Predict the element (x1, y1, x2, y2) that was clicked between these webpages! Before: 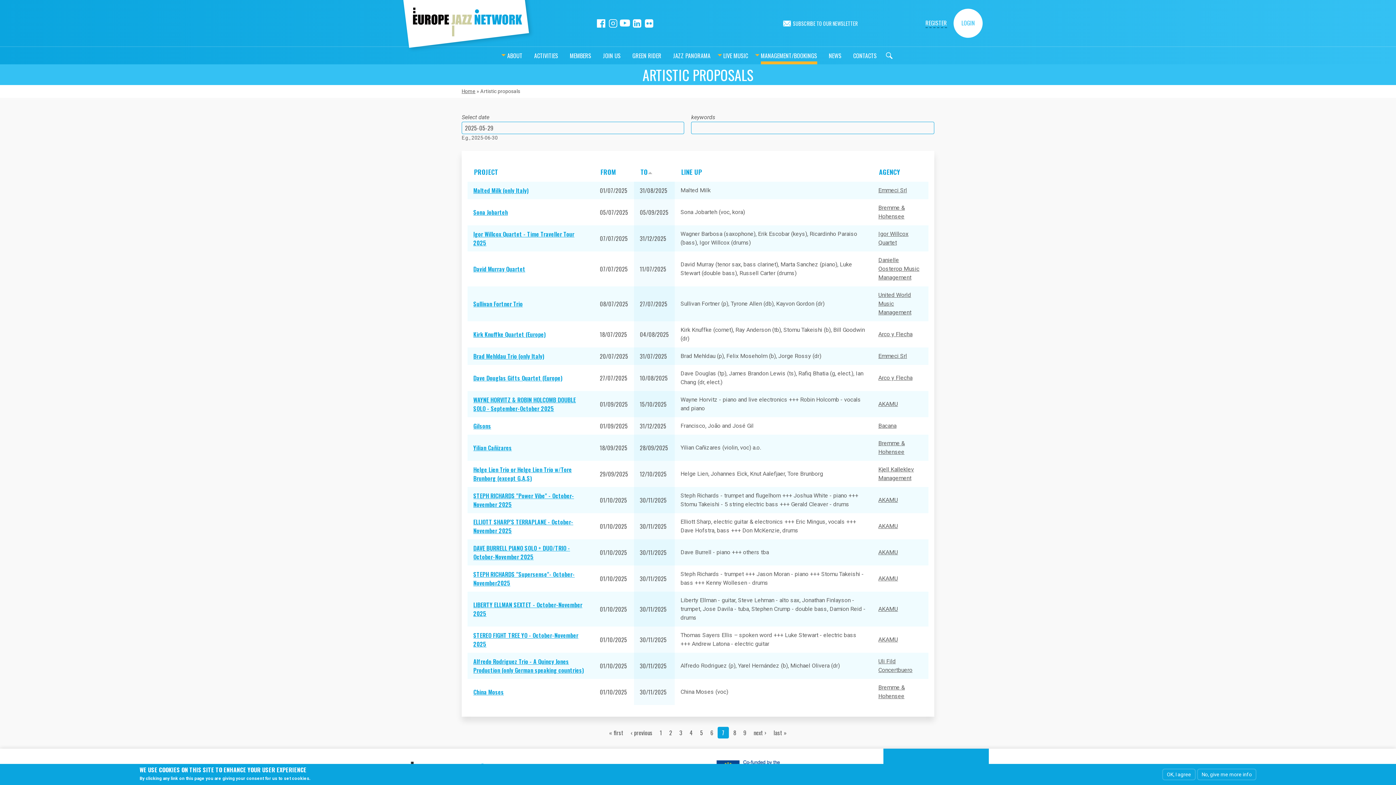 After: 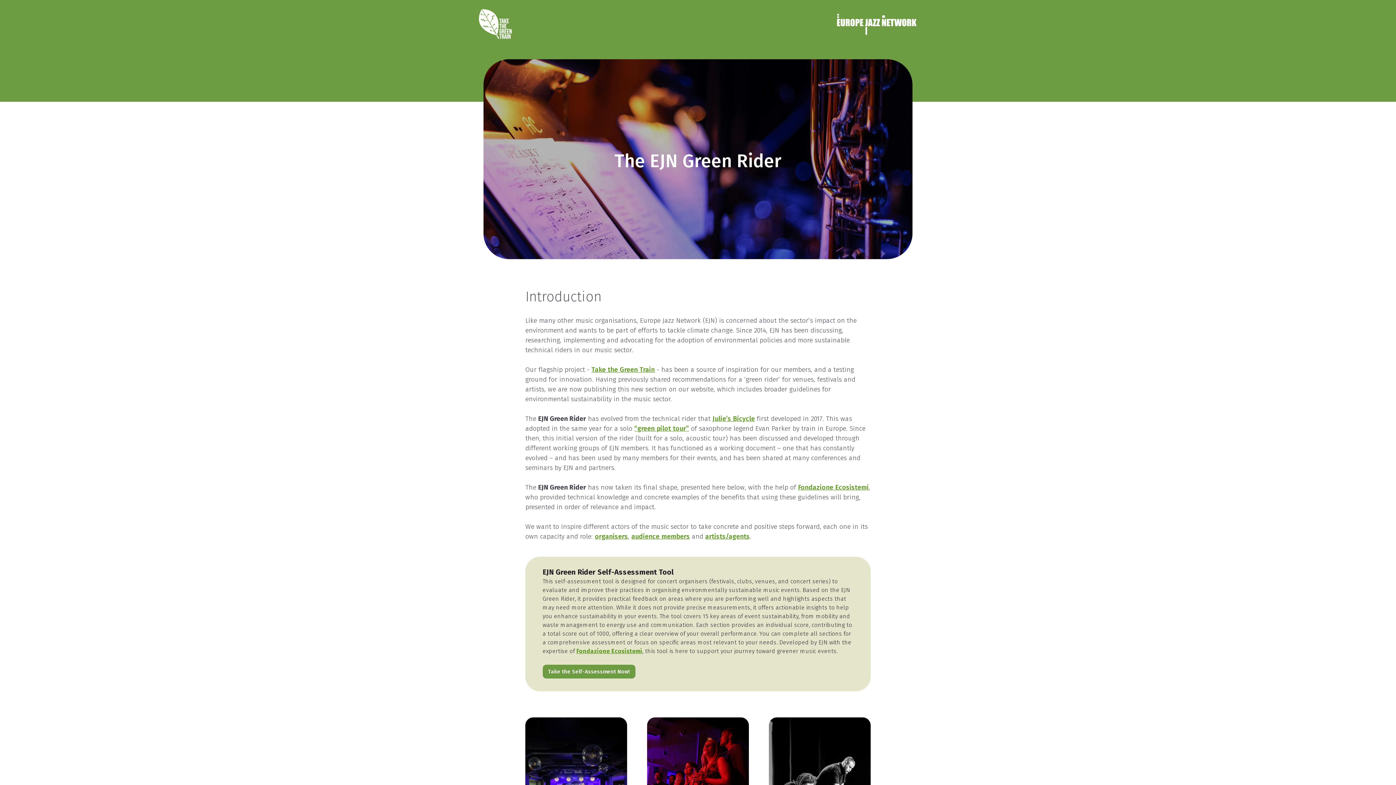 Action: label: GREEN RIDER bbox: (632, 46, 661, 64)